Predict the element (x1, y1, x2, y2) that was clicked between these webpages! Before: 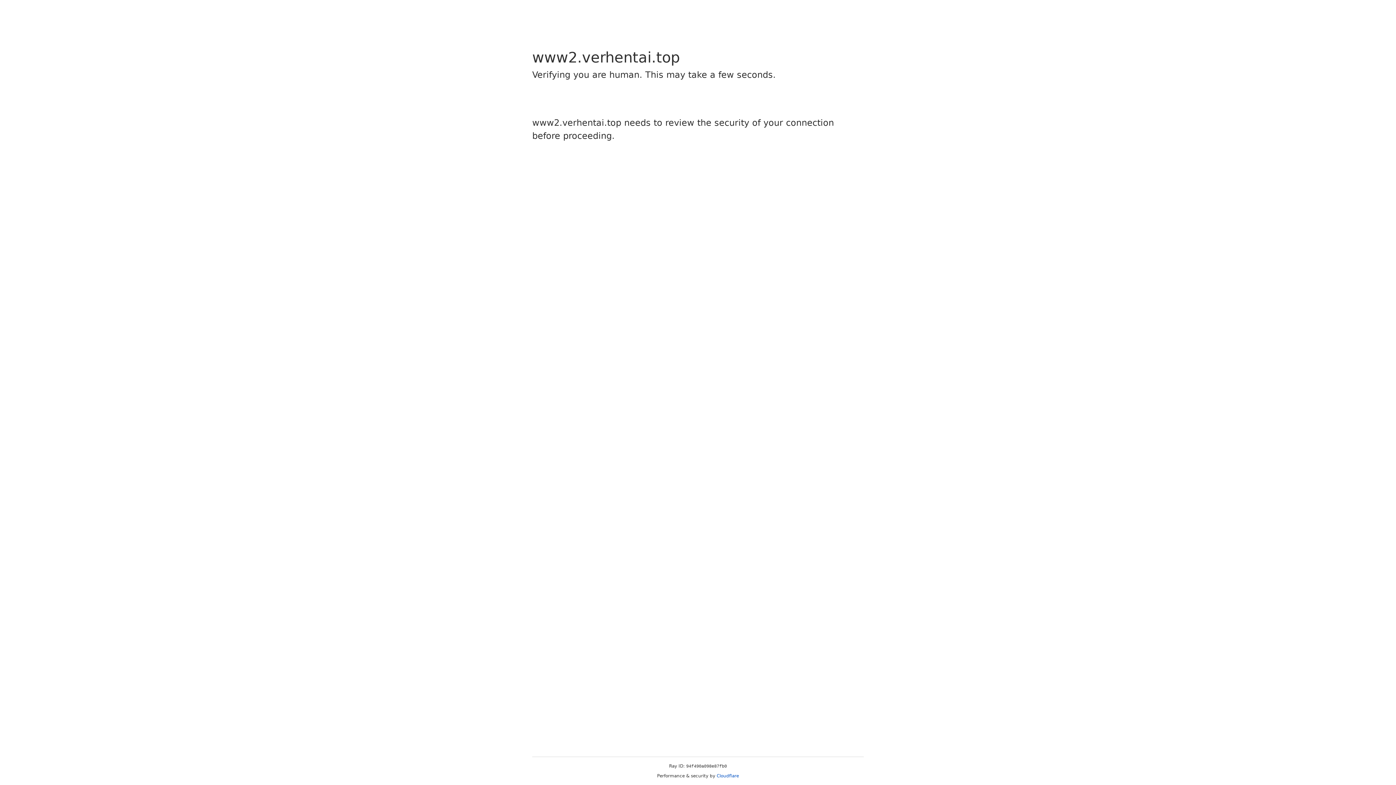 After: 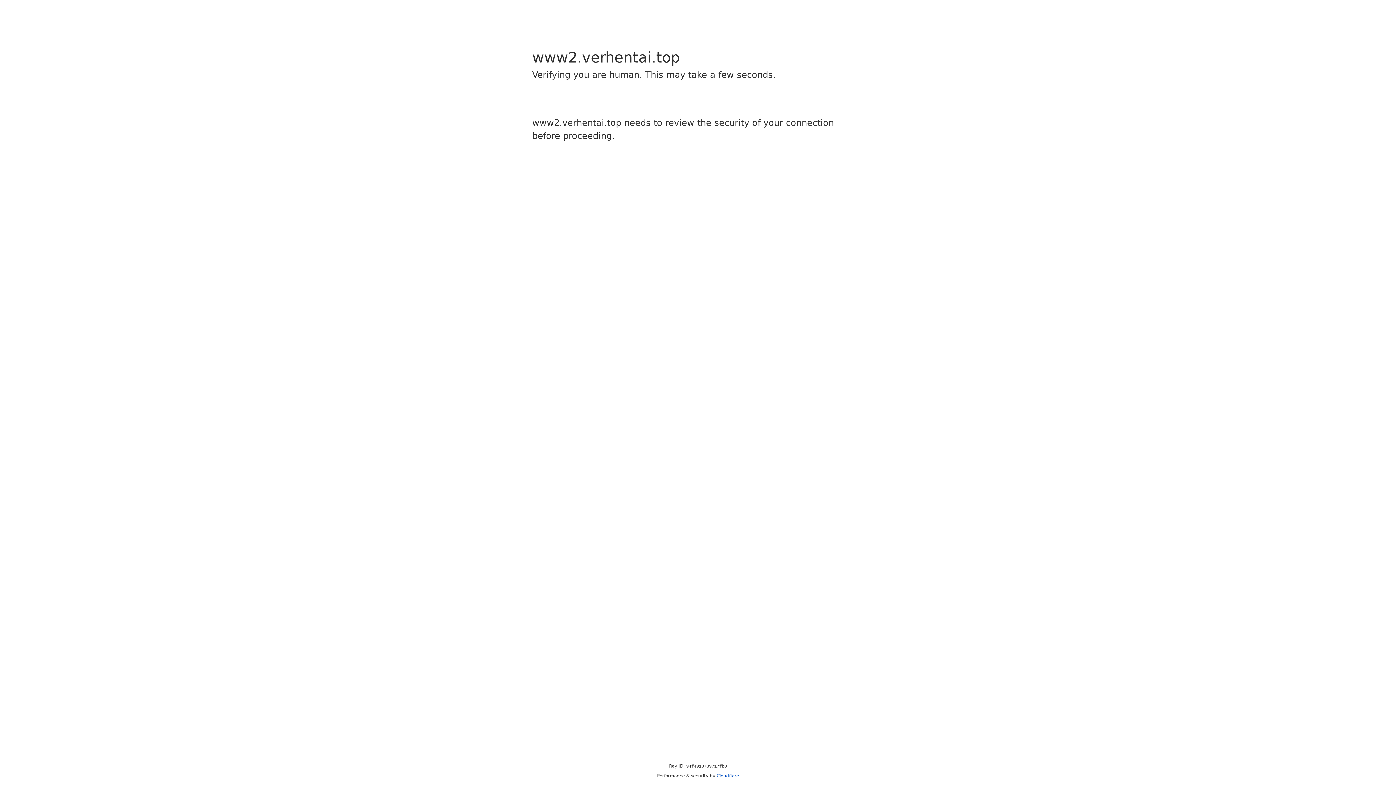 Action: bbox: (716, 773, 739, 778) label: Cloudflare